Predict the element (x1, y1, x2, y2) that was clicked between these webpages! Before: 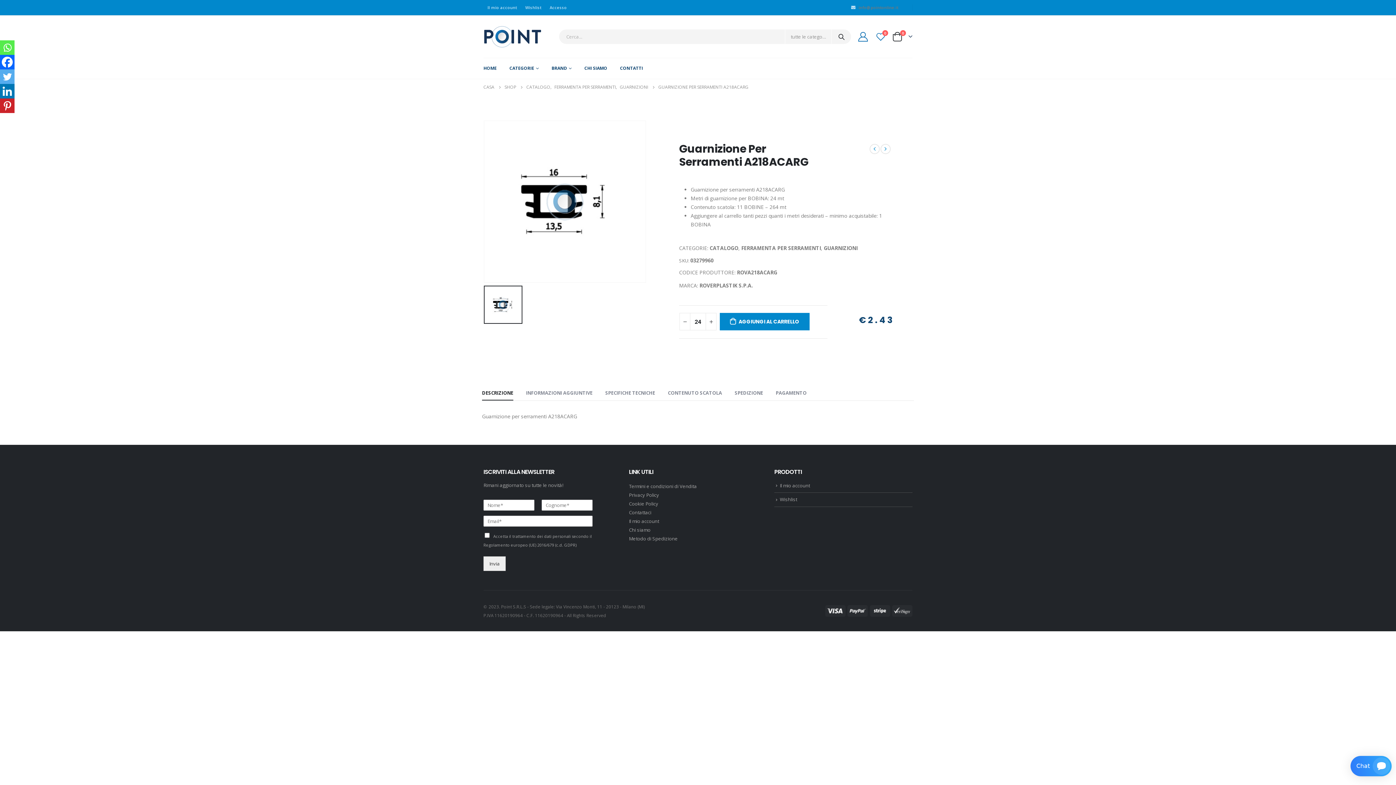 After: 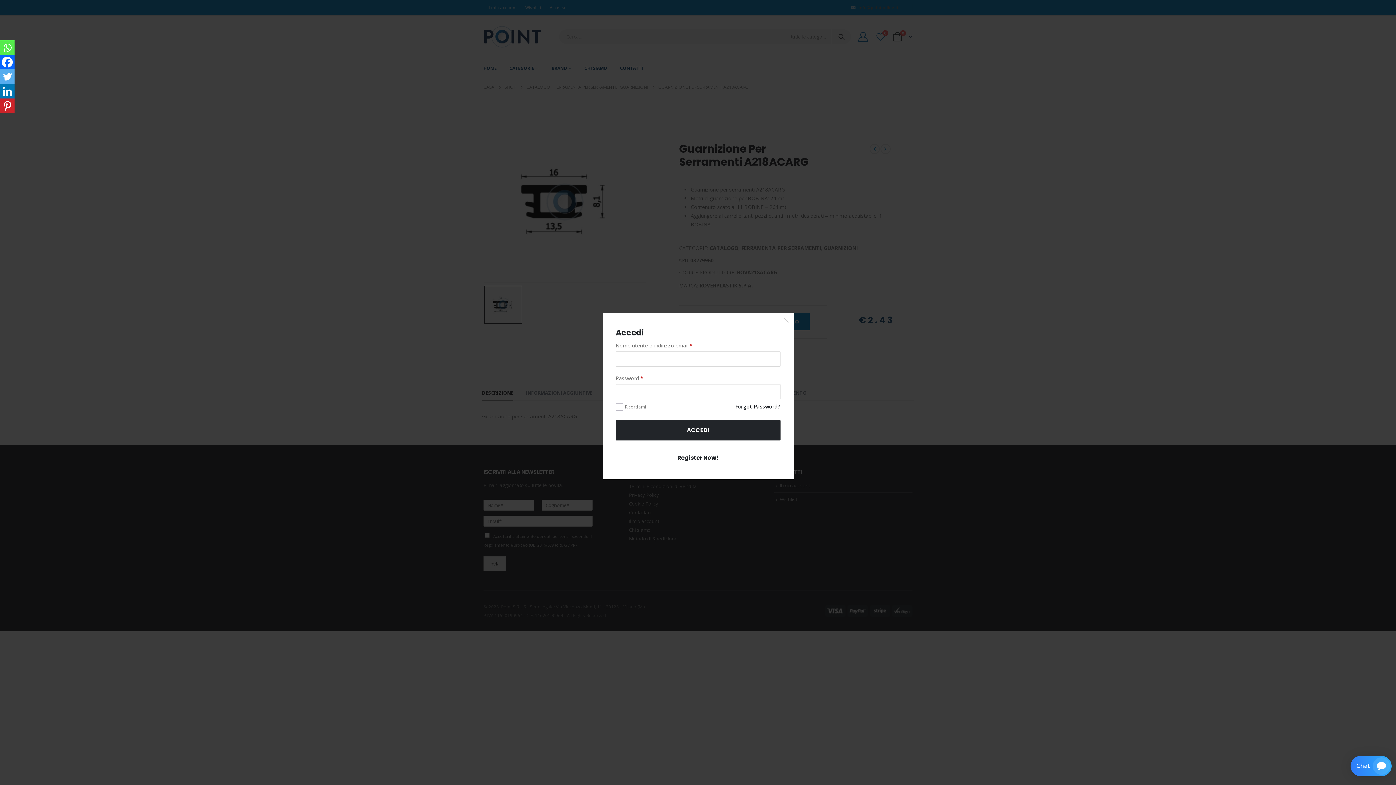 Action: bbox: (856, 31, 869, 41)